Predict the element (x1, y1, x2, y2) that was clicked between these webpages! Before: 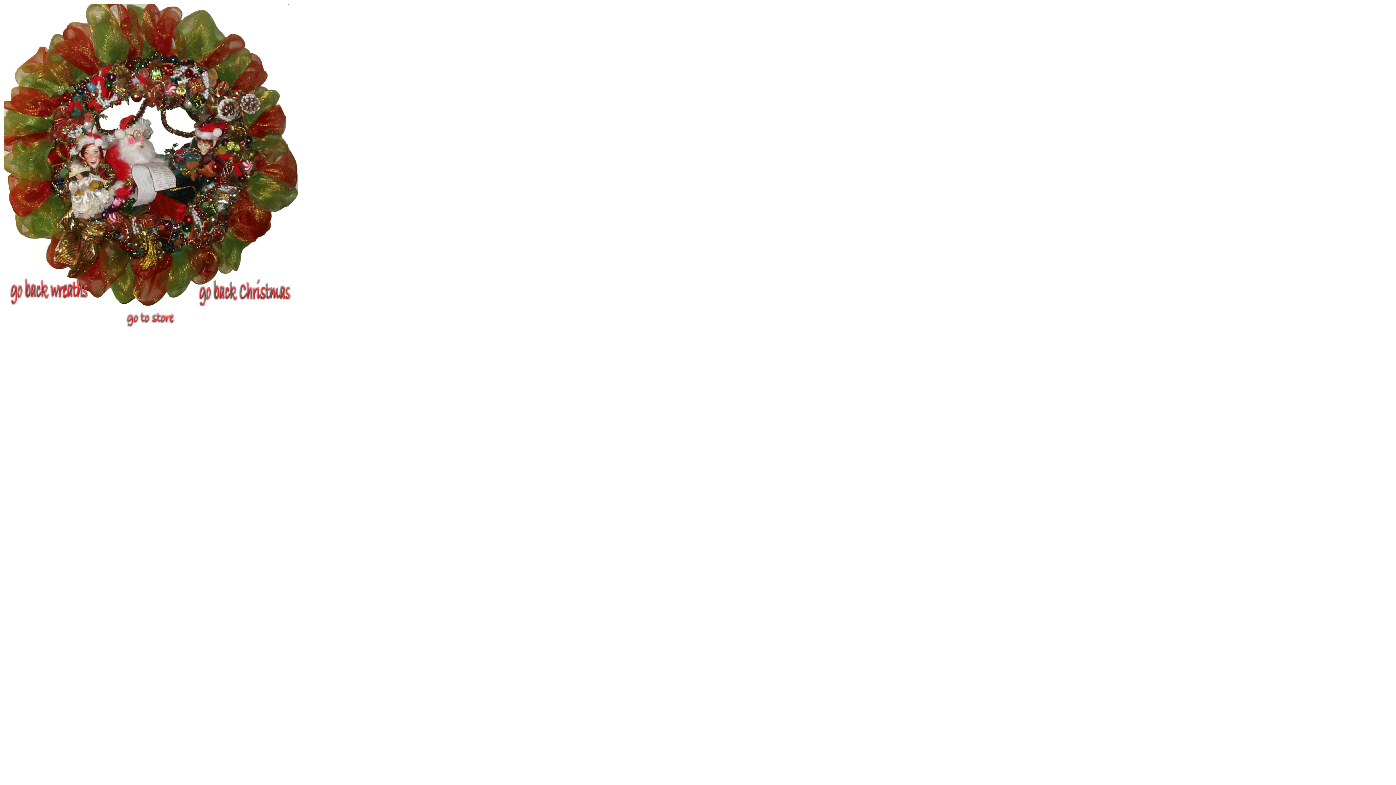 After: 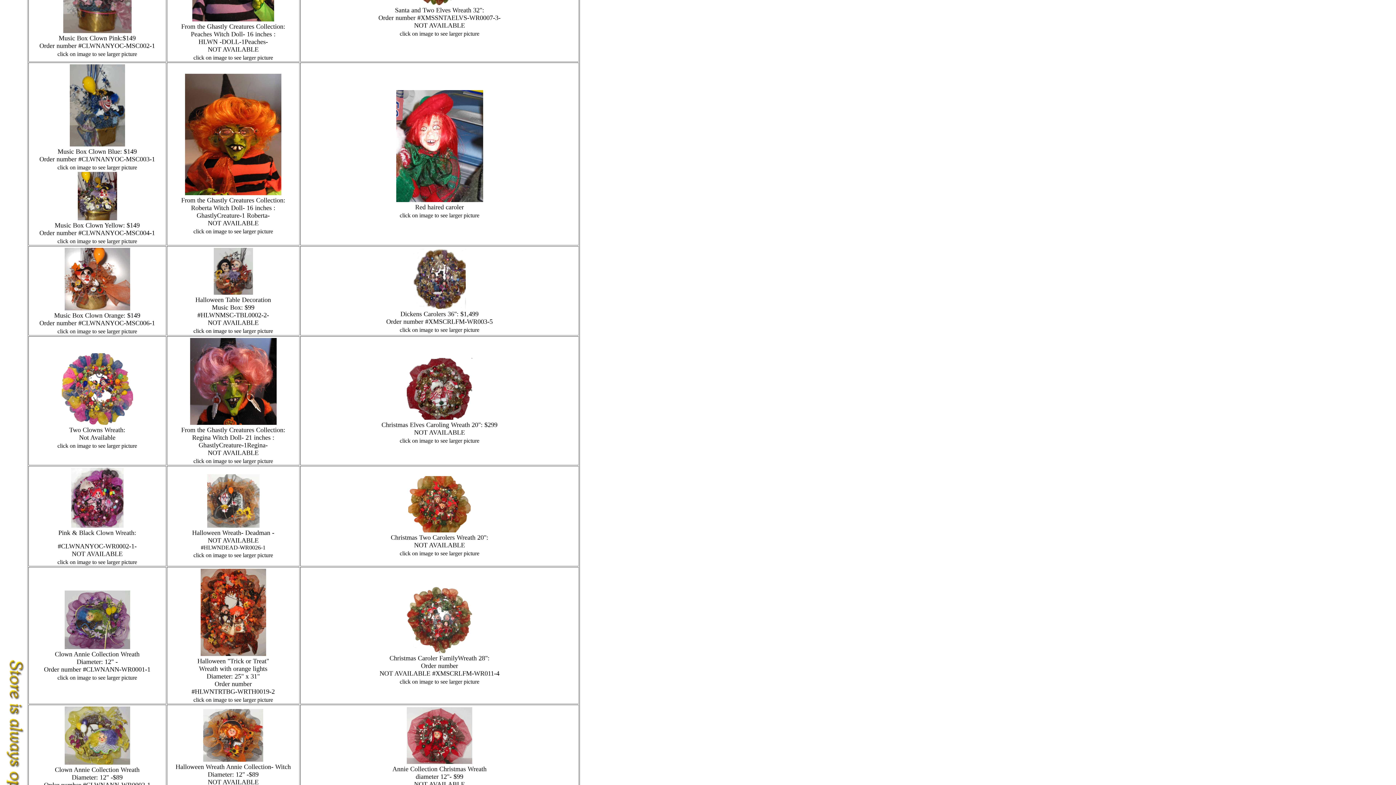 Action: bbox: (115, 324, 186, 330)